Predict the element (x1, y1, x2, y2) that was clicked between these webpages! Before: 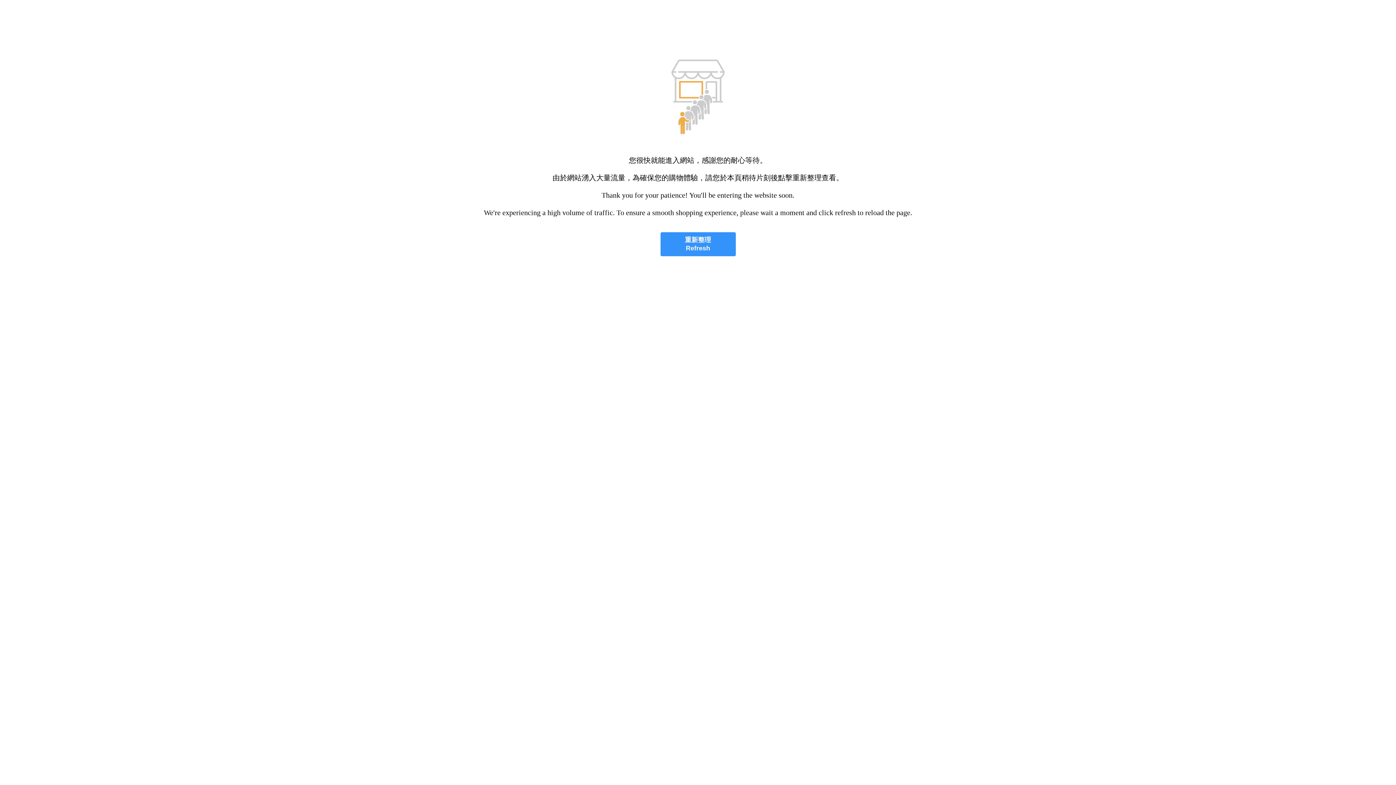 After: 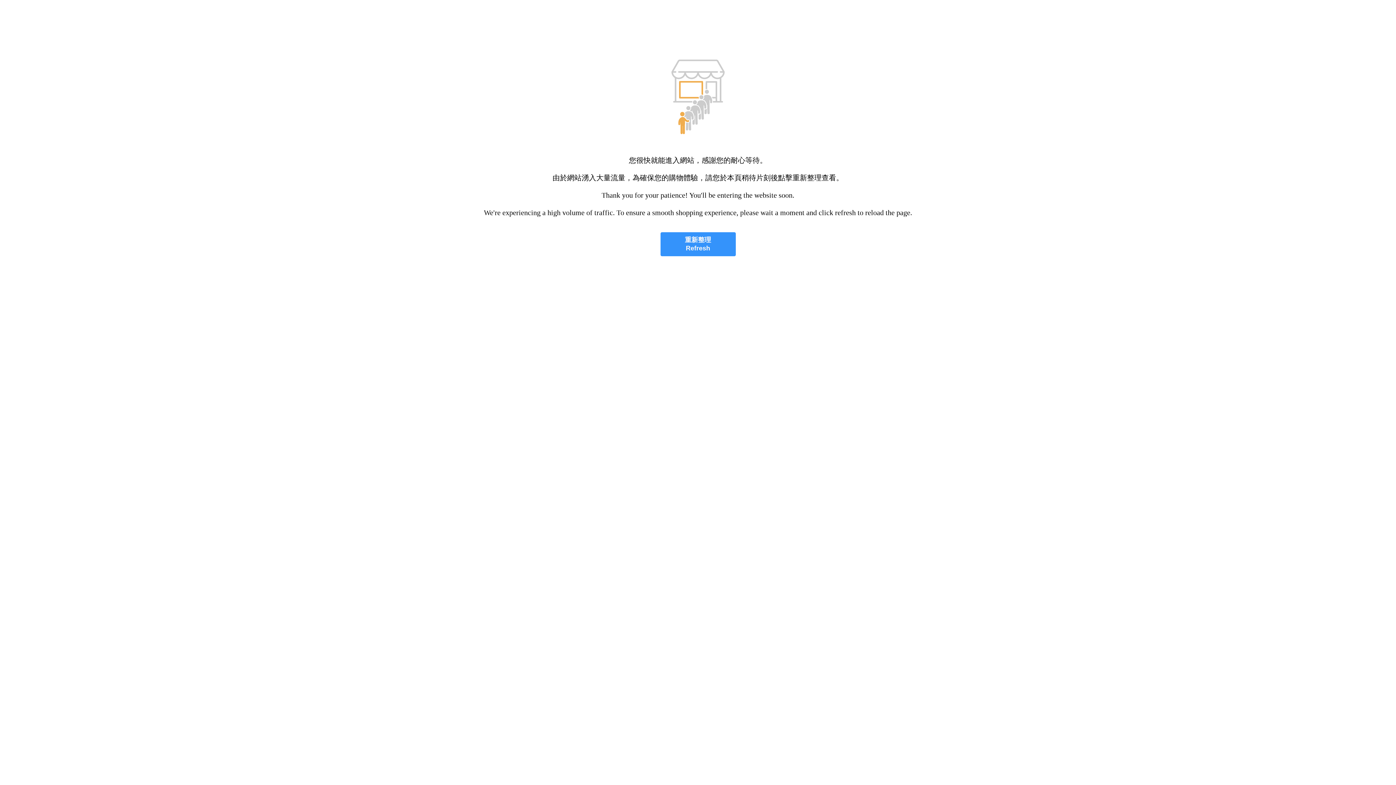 Action: bbox: (660, 232, 735, 256) label: 重新整理
Refresh